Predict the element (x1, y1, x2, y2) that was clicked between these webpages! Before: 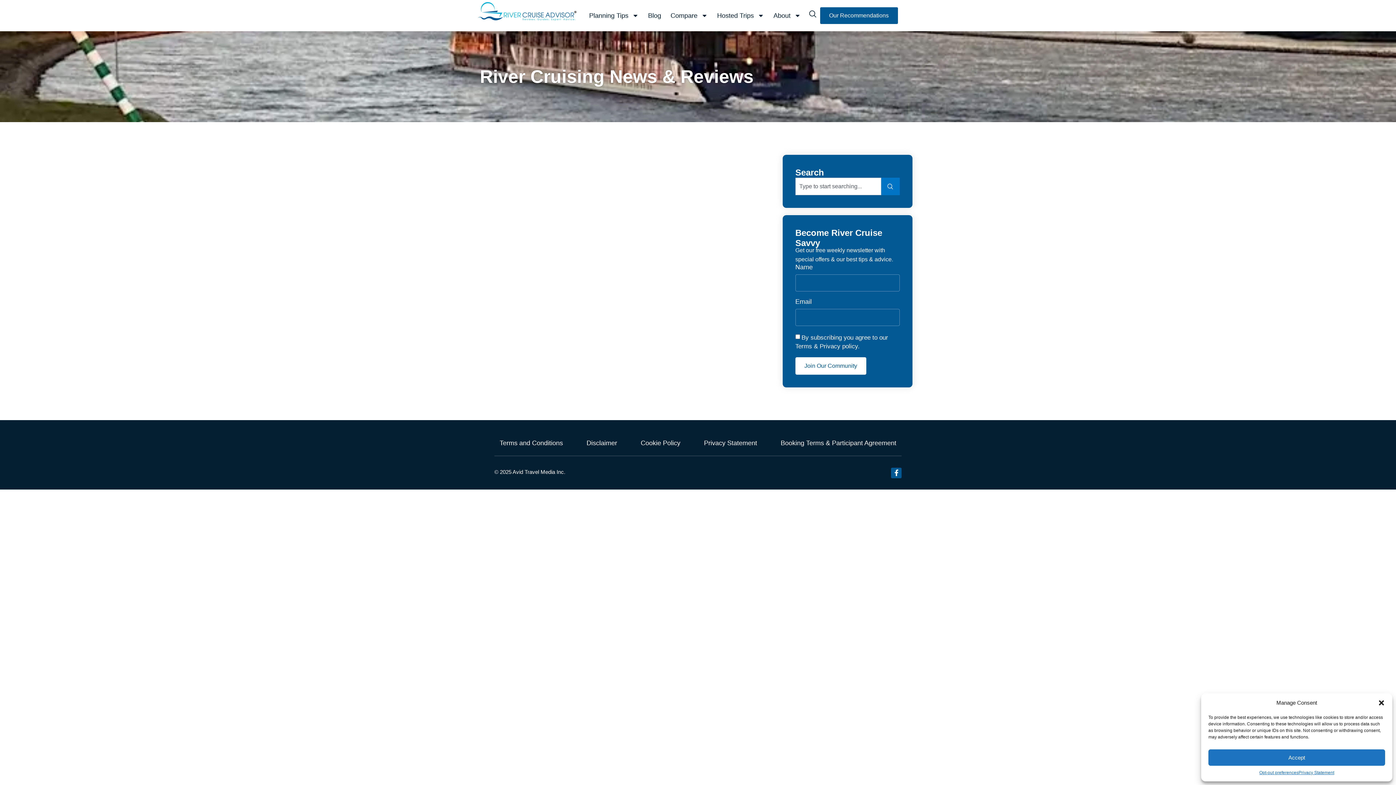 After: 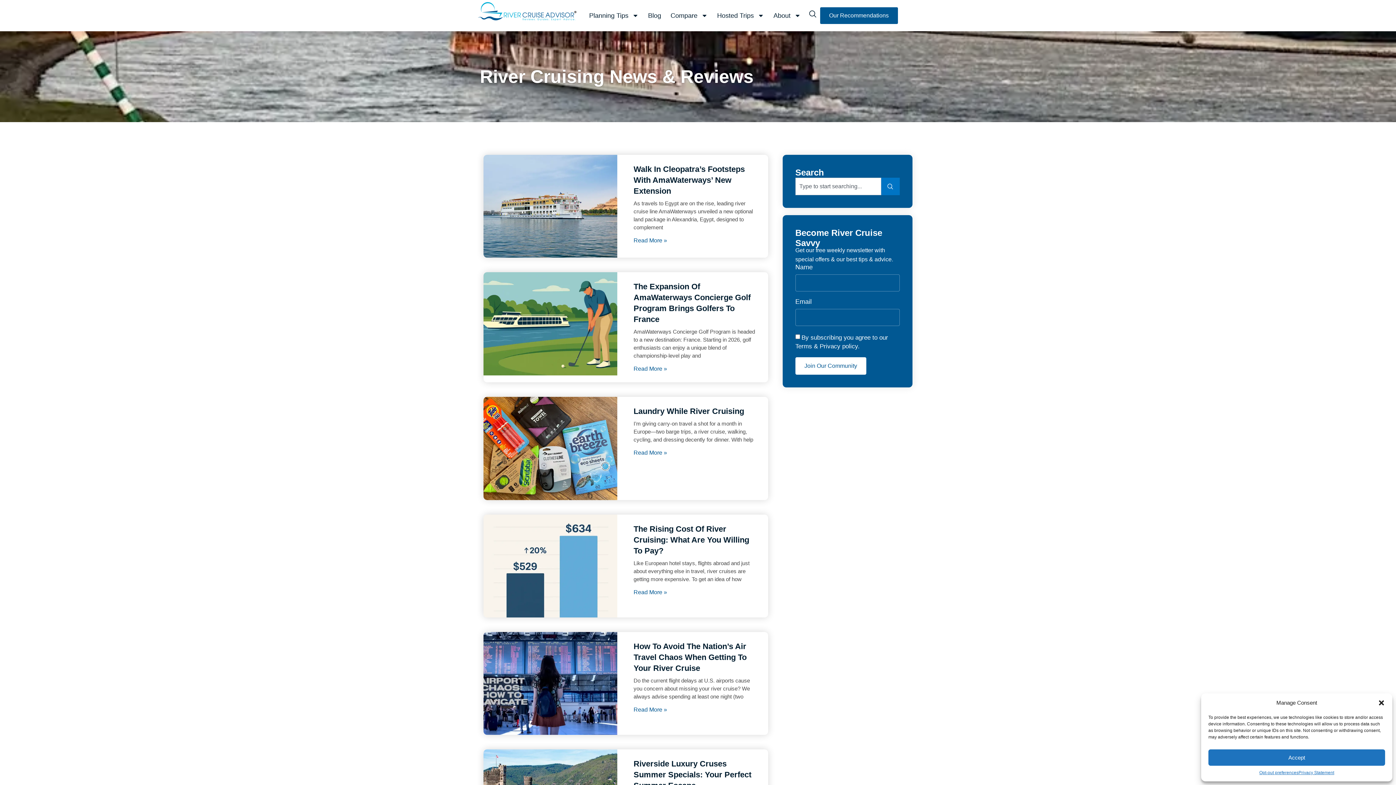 Action: label: Blog bbox: (643, 7, 666, 24)